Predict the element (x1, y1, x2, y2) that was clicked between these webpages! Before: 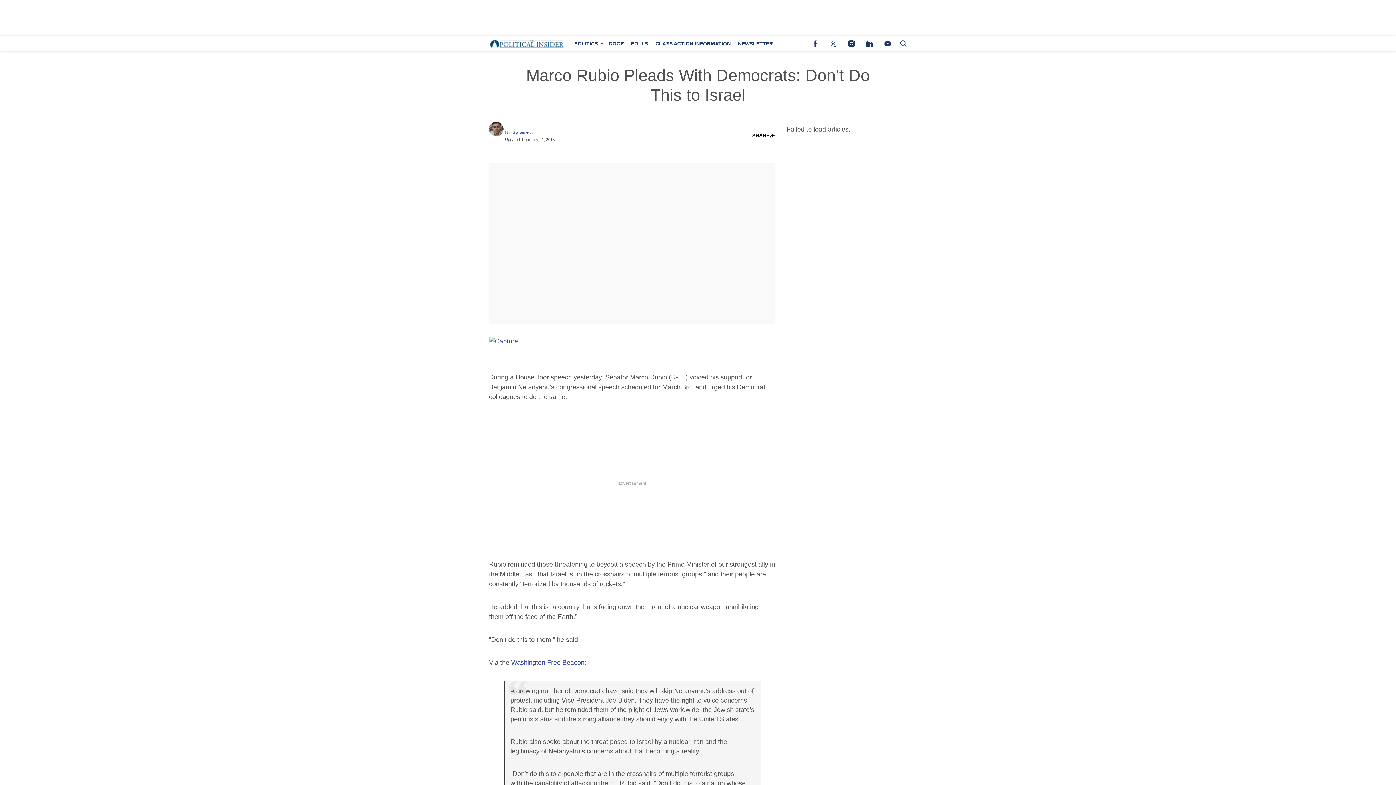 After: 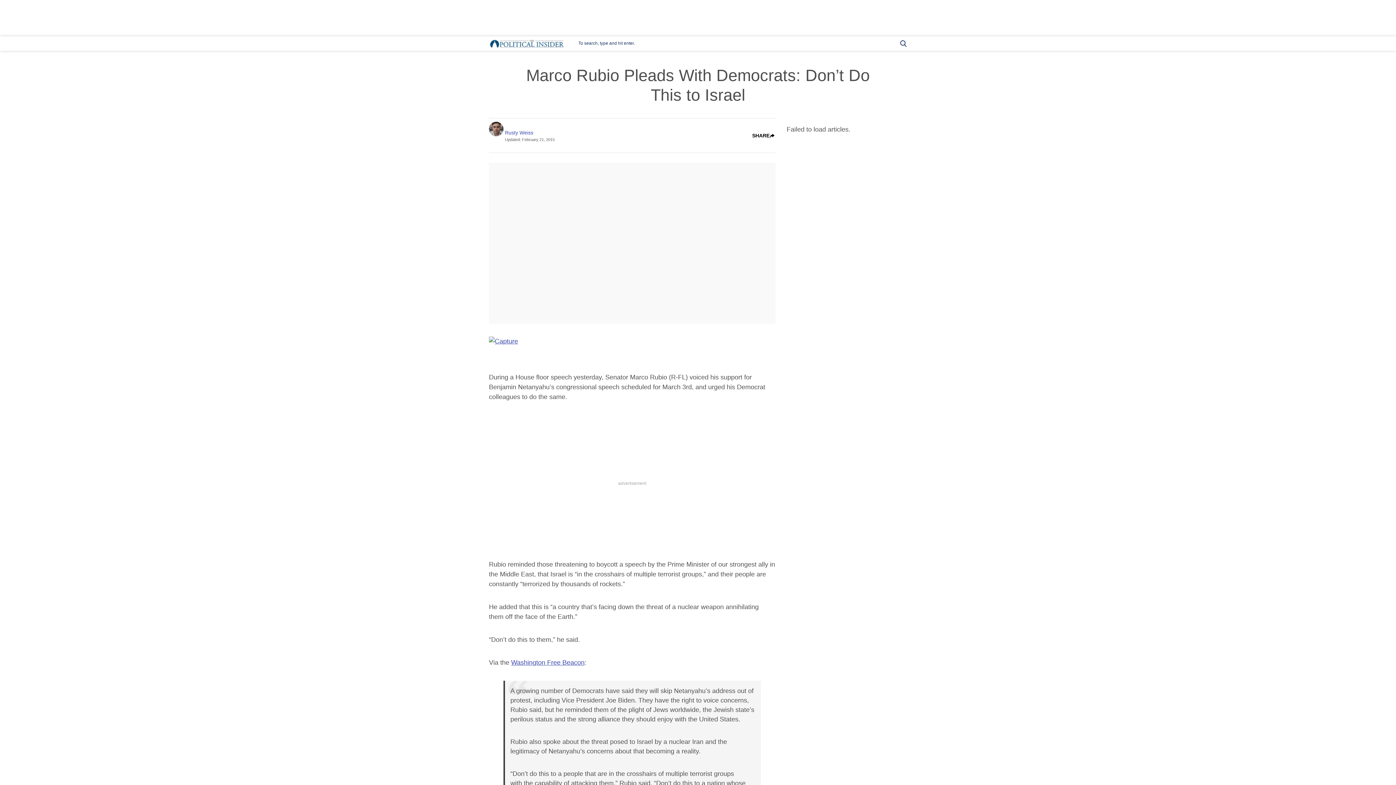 Action: bbox: (897, 36, 907, 50) label: Search Button